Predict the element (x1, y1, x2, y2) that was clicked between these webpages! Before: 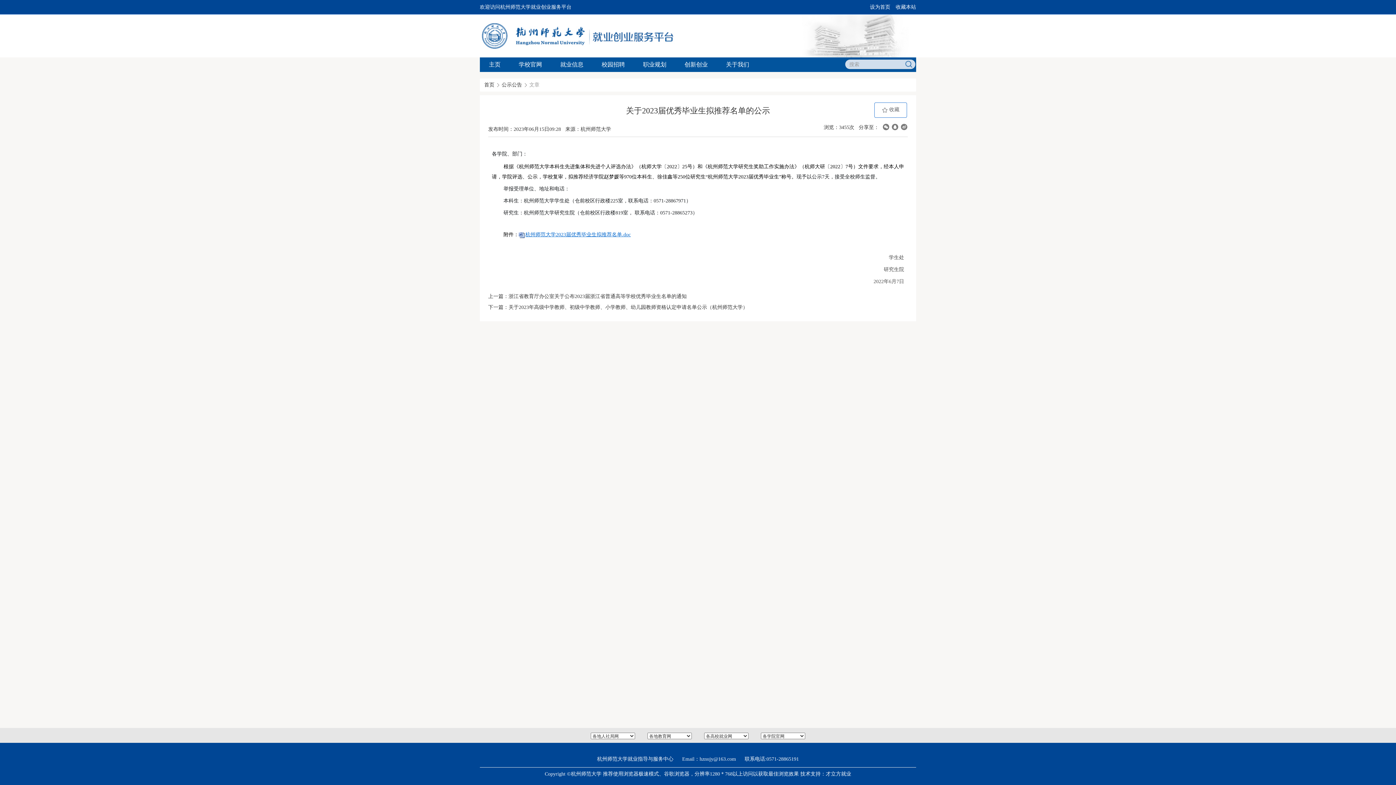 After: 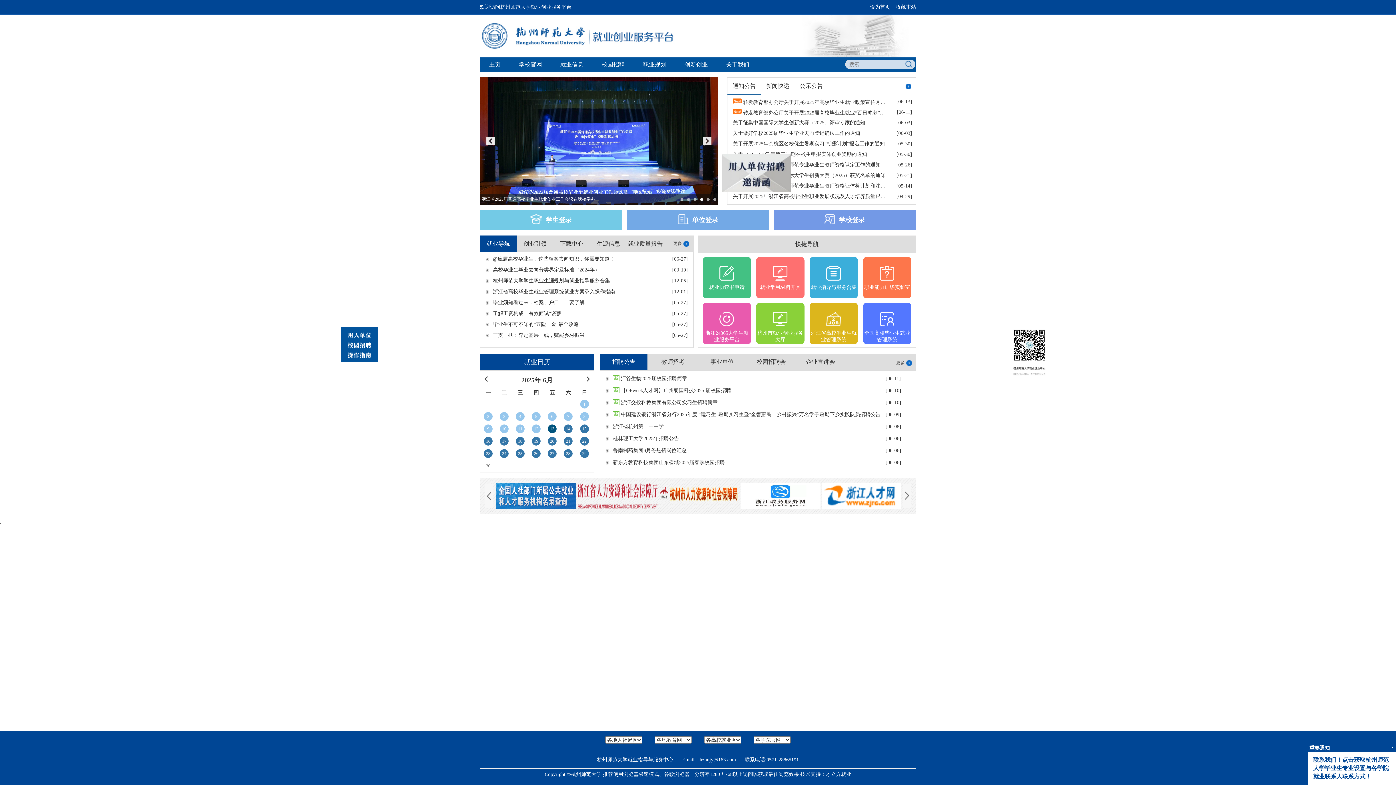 Action: bbox: (634, 57, 675, 72) label: 职业规划